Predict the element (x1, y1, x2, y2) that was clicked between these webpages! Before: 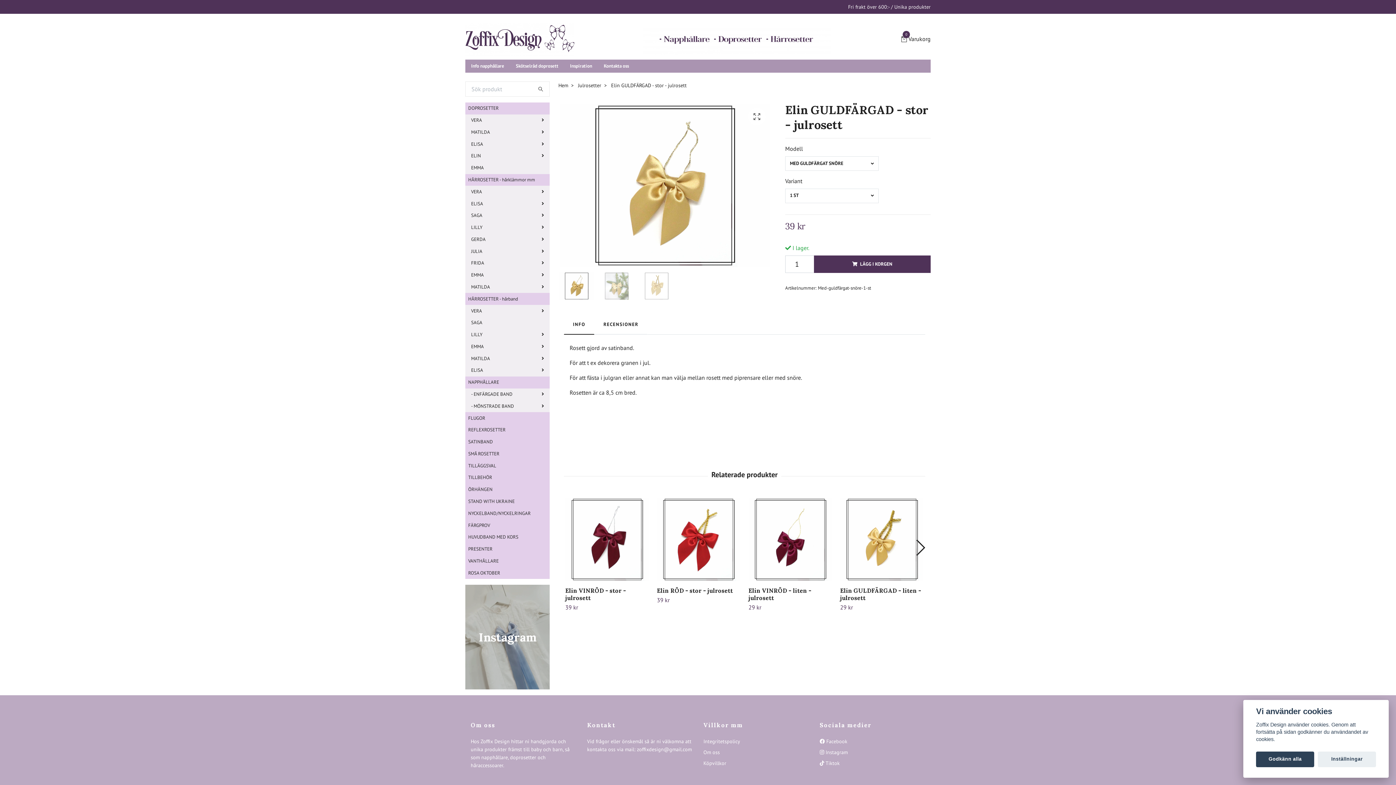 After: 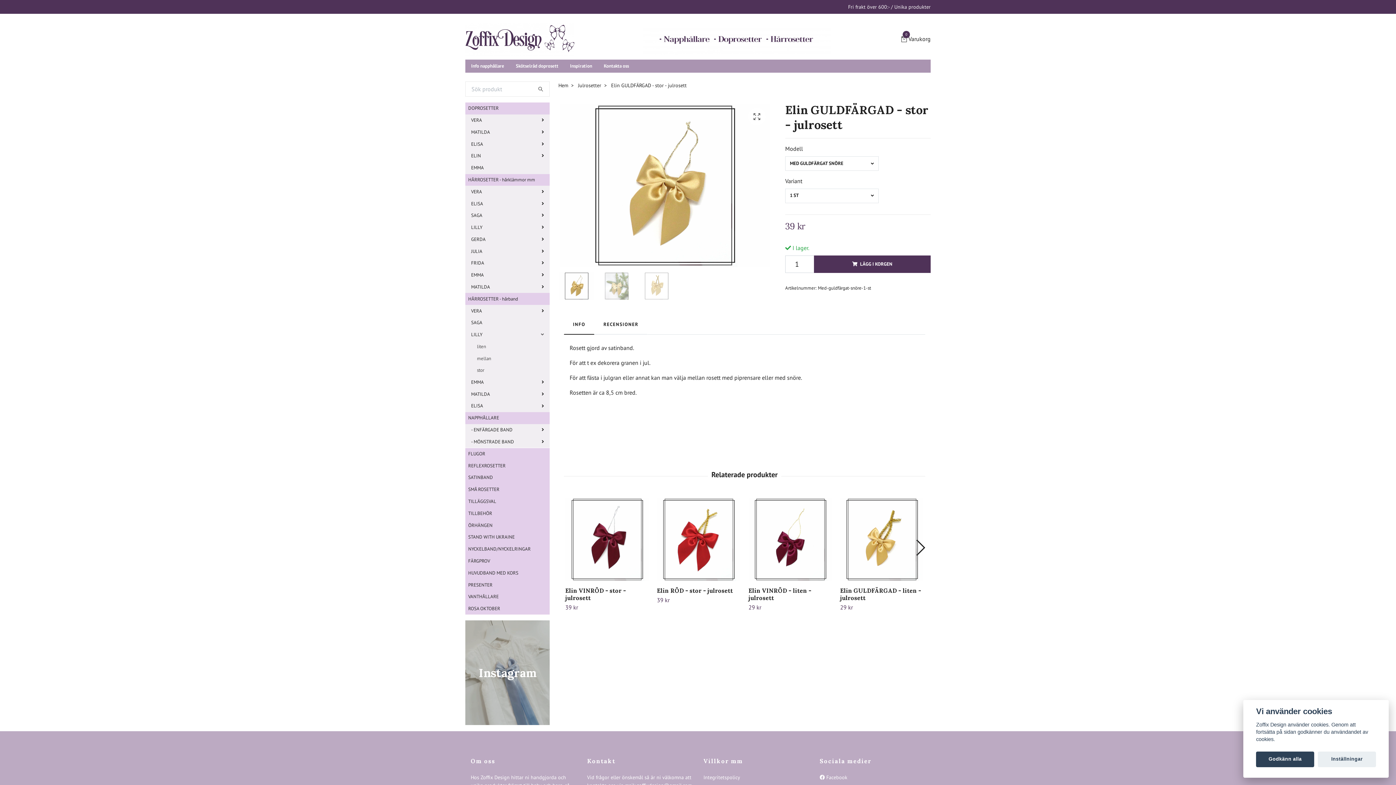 Action: bbox: (488, 332, 549, 337)